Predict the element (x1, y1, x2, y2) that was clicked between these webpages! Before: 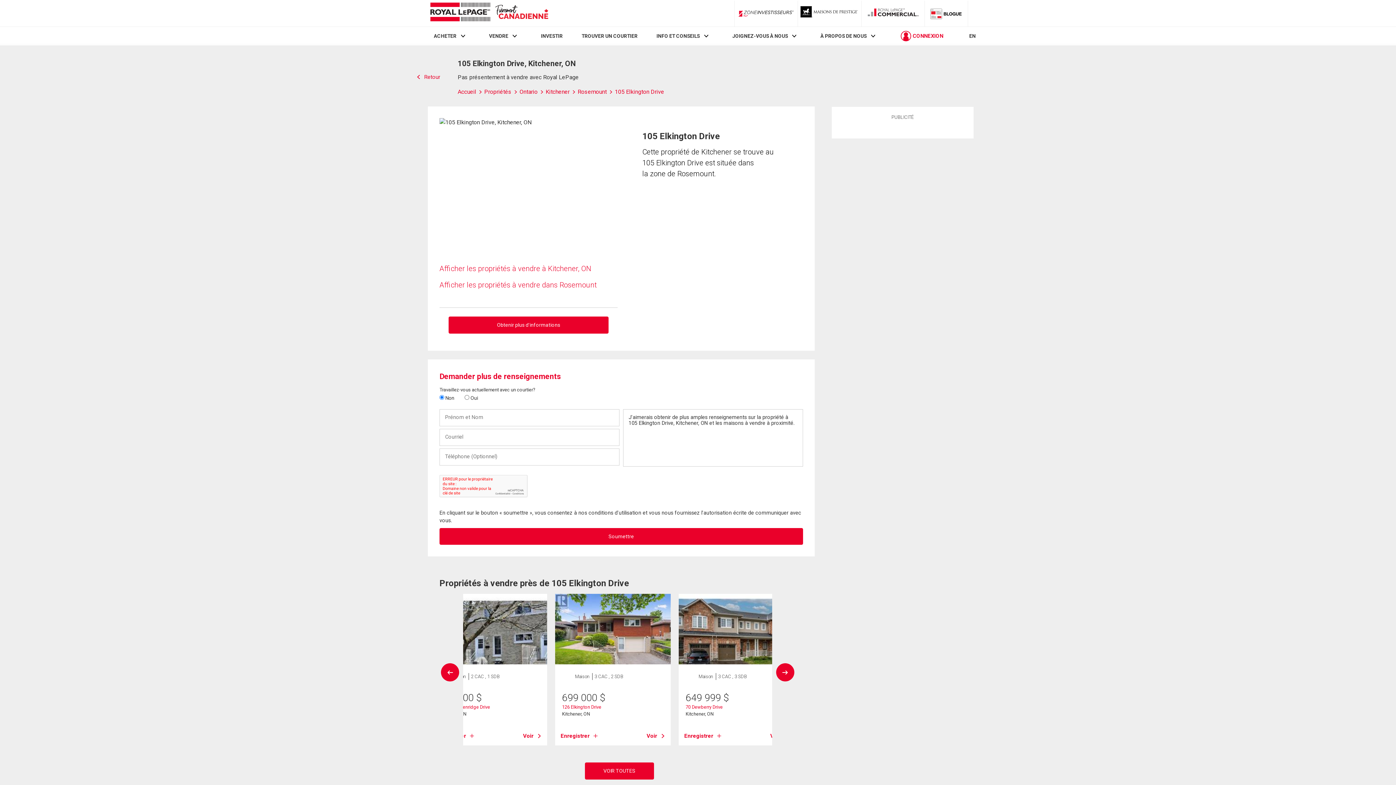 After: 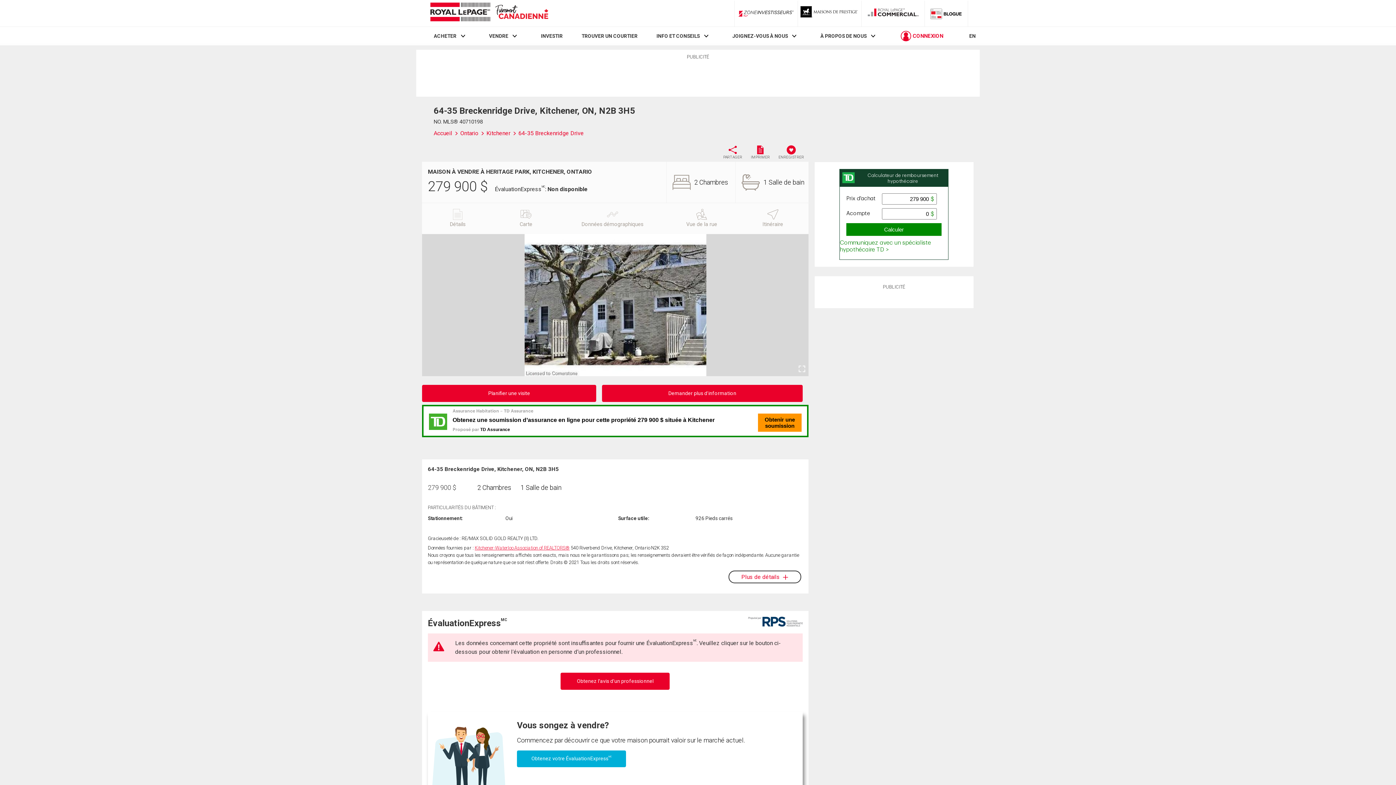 Action: bbox: (431, 594, 547, 664)